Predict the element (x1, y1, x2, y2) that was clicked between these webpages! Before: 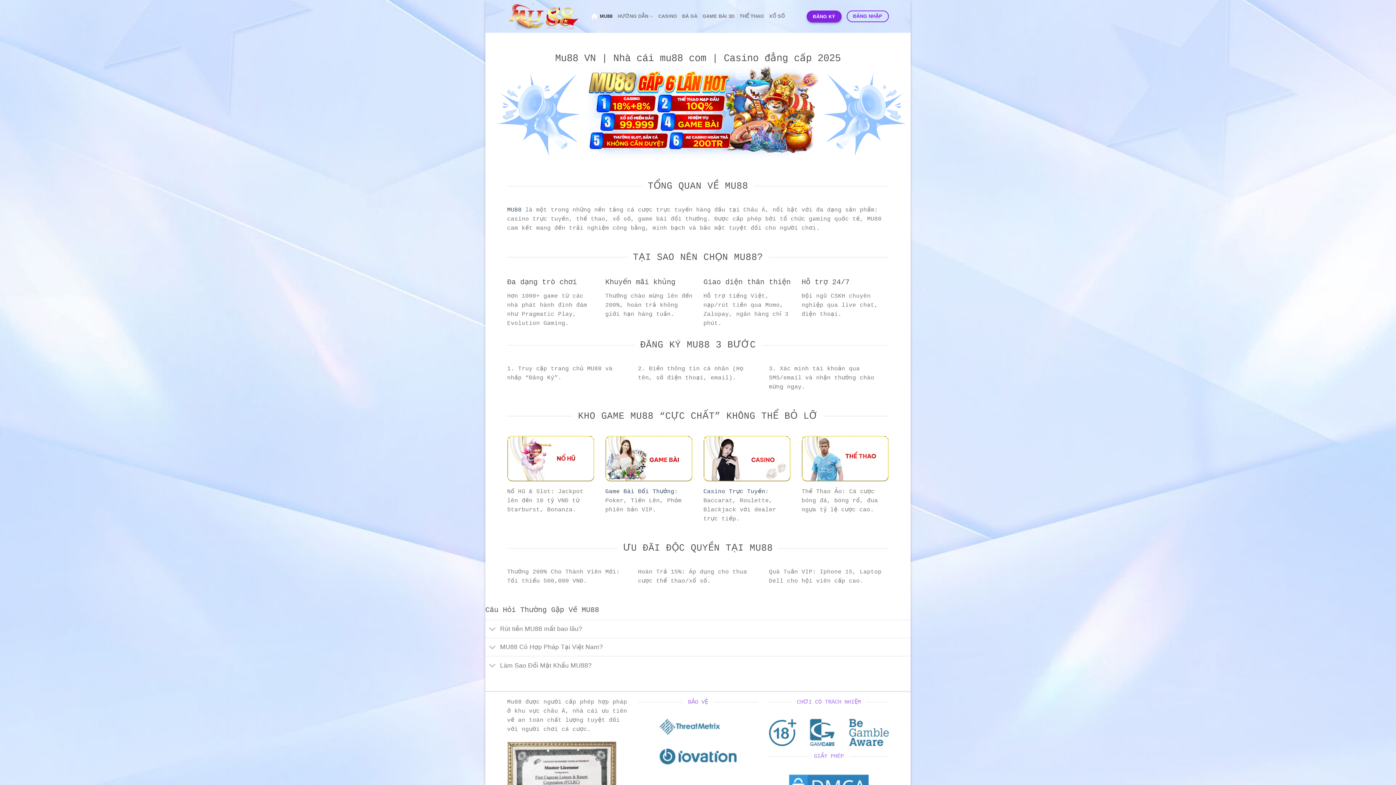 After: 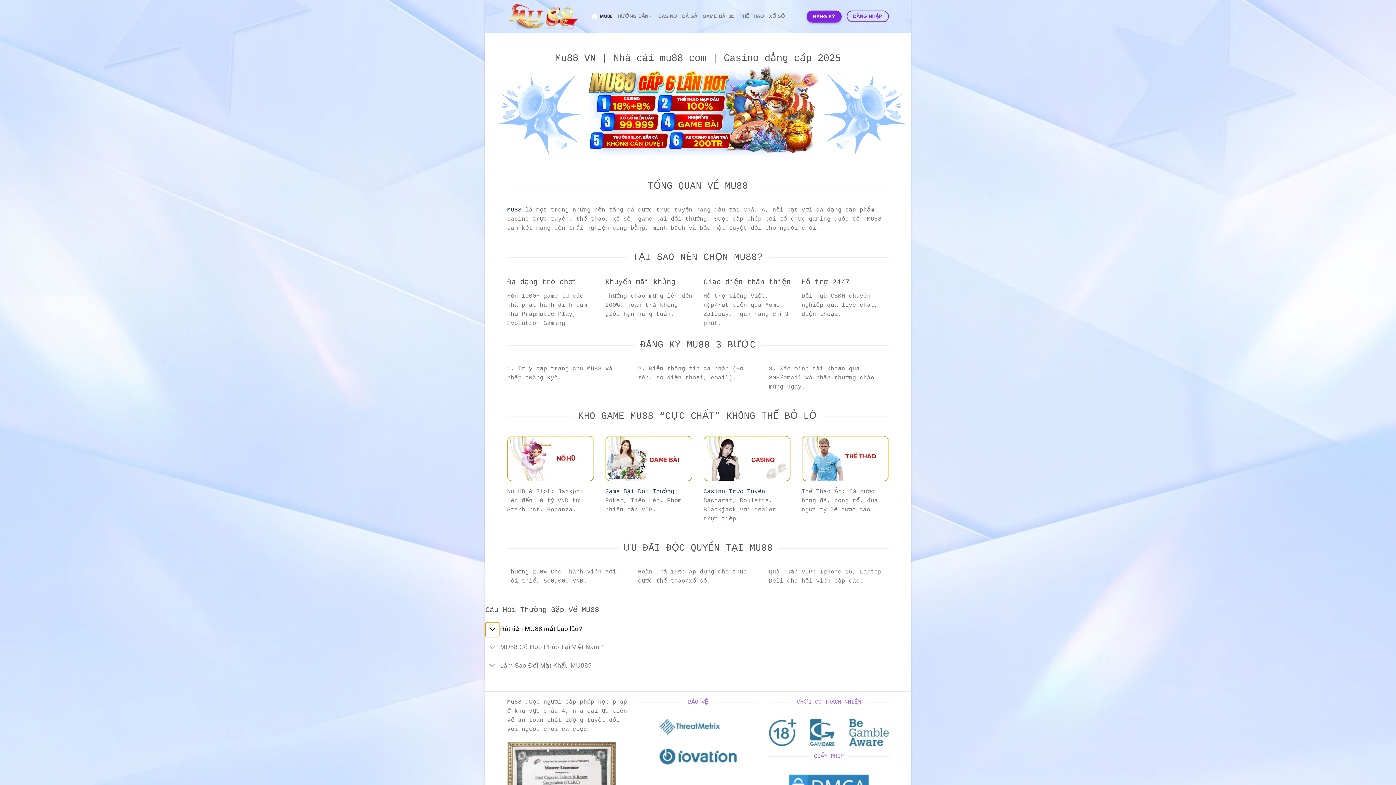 Action: bbox: (485, 622, 499, 637) label: Toggle